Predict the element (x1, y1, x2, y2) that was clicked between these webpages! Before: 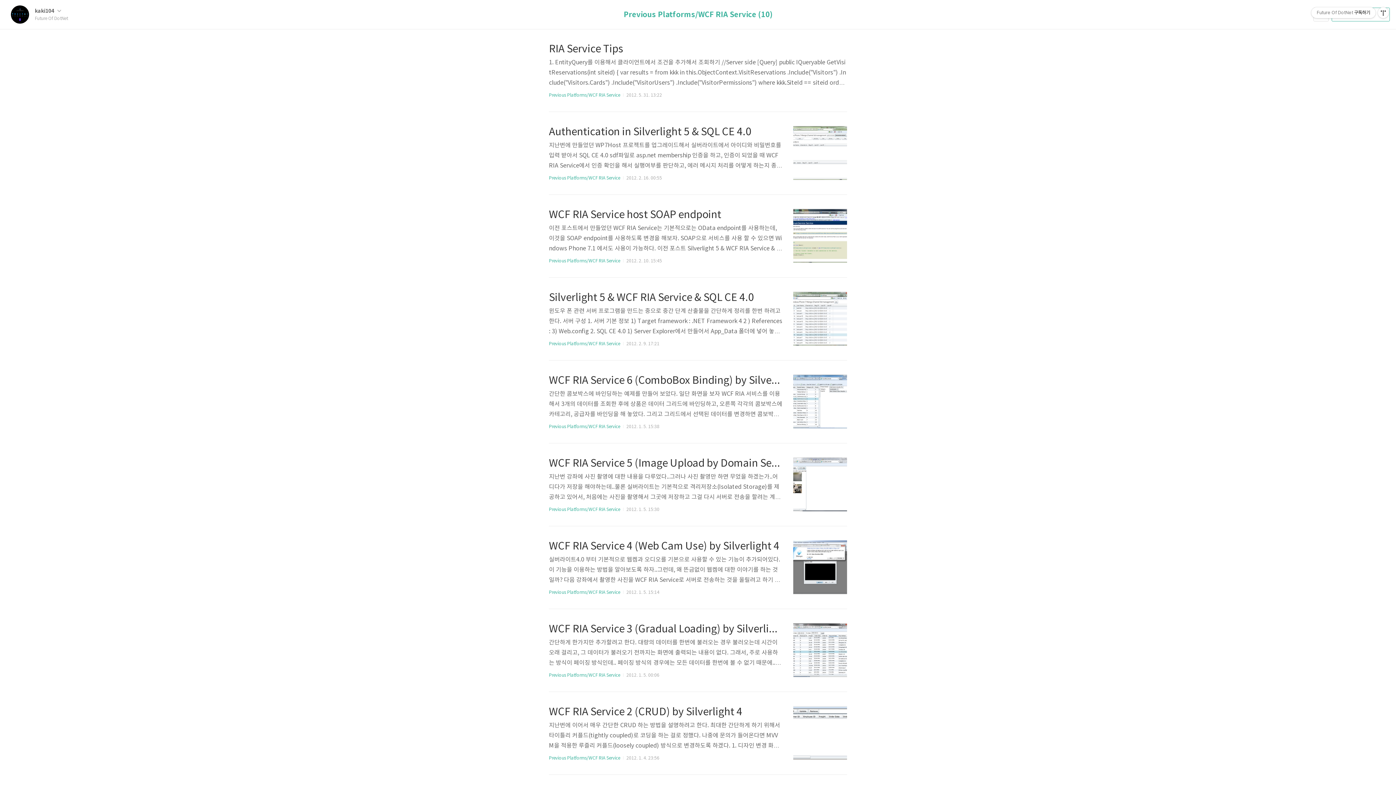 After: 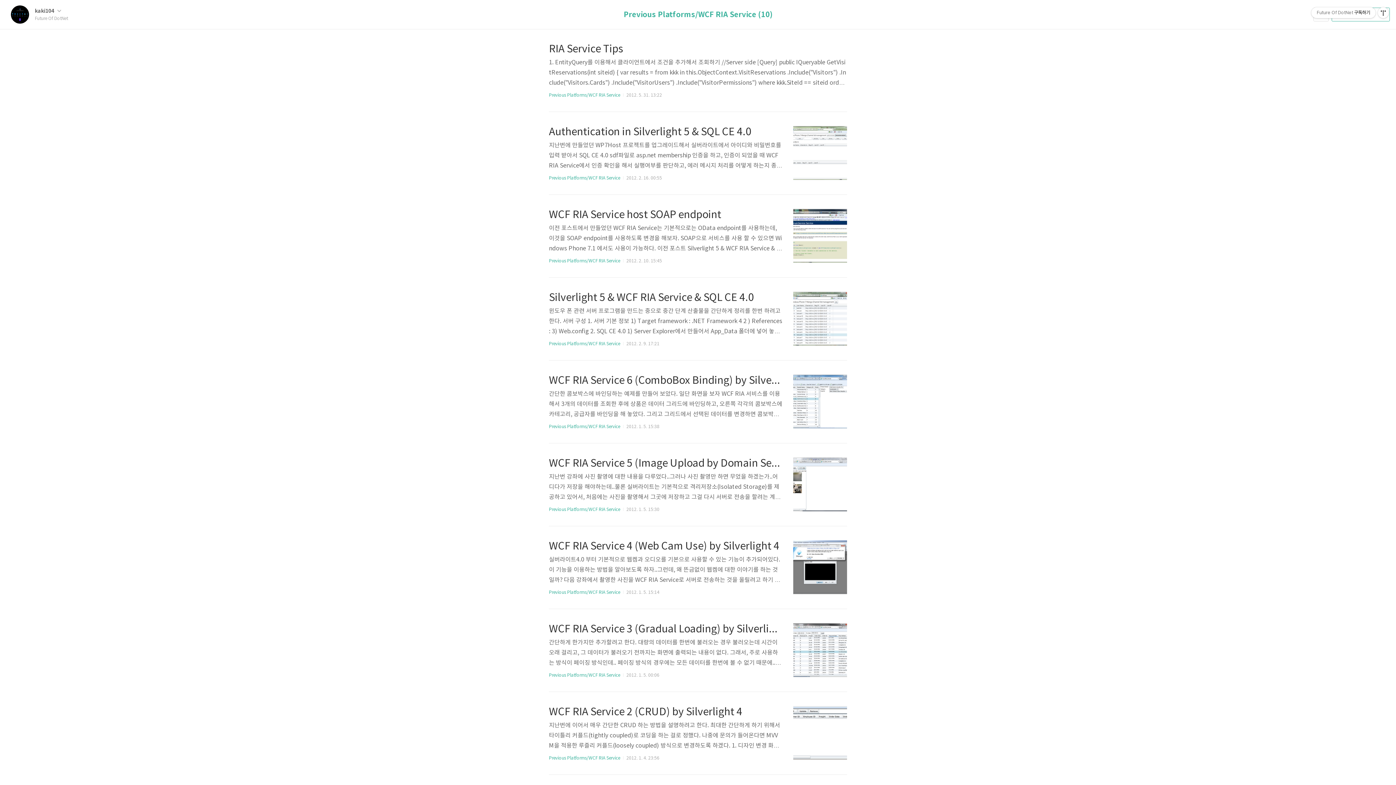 Action: bbox: (549, 756, 620, 761) label: Previous Platforms/WCF RIA Service